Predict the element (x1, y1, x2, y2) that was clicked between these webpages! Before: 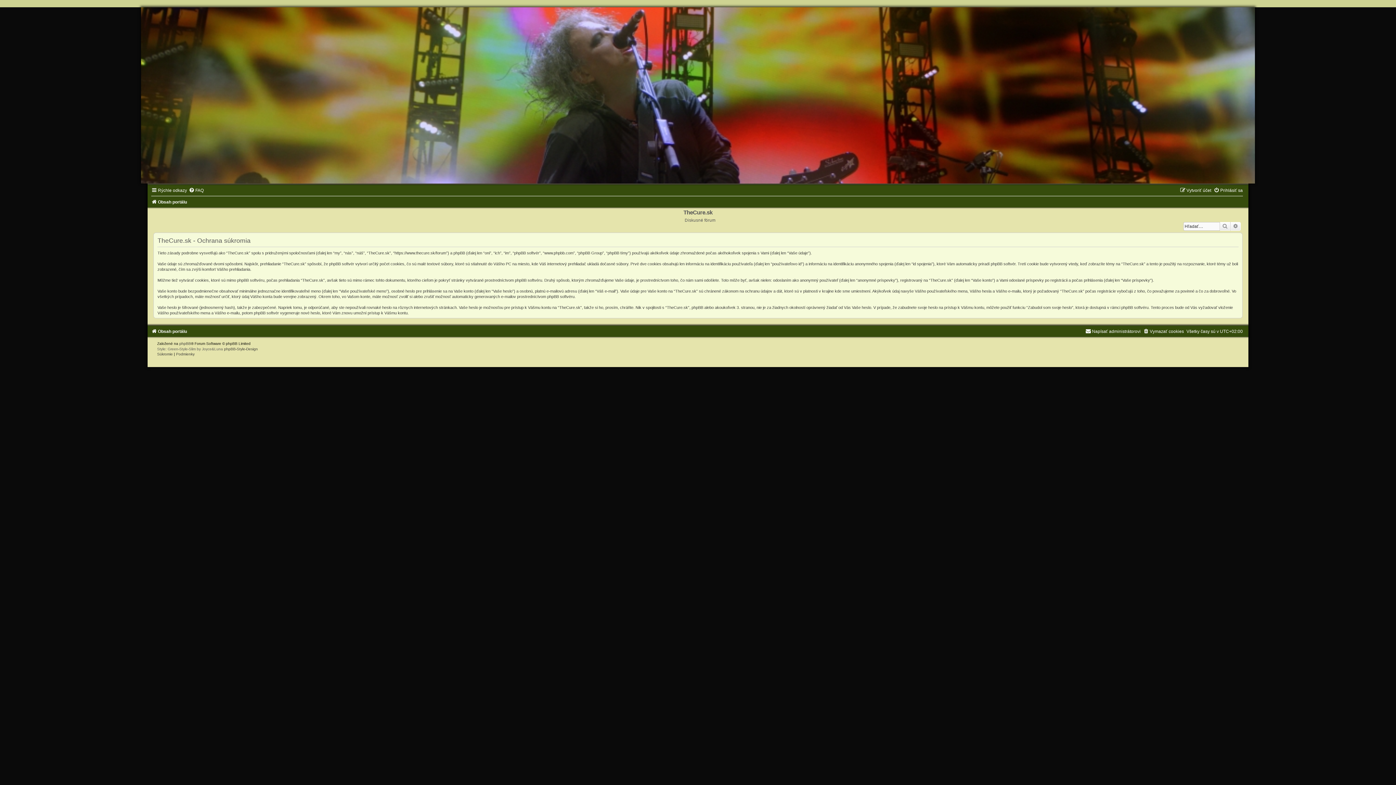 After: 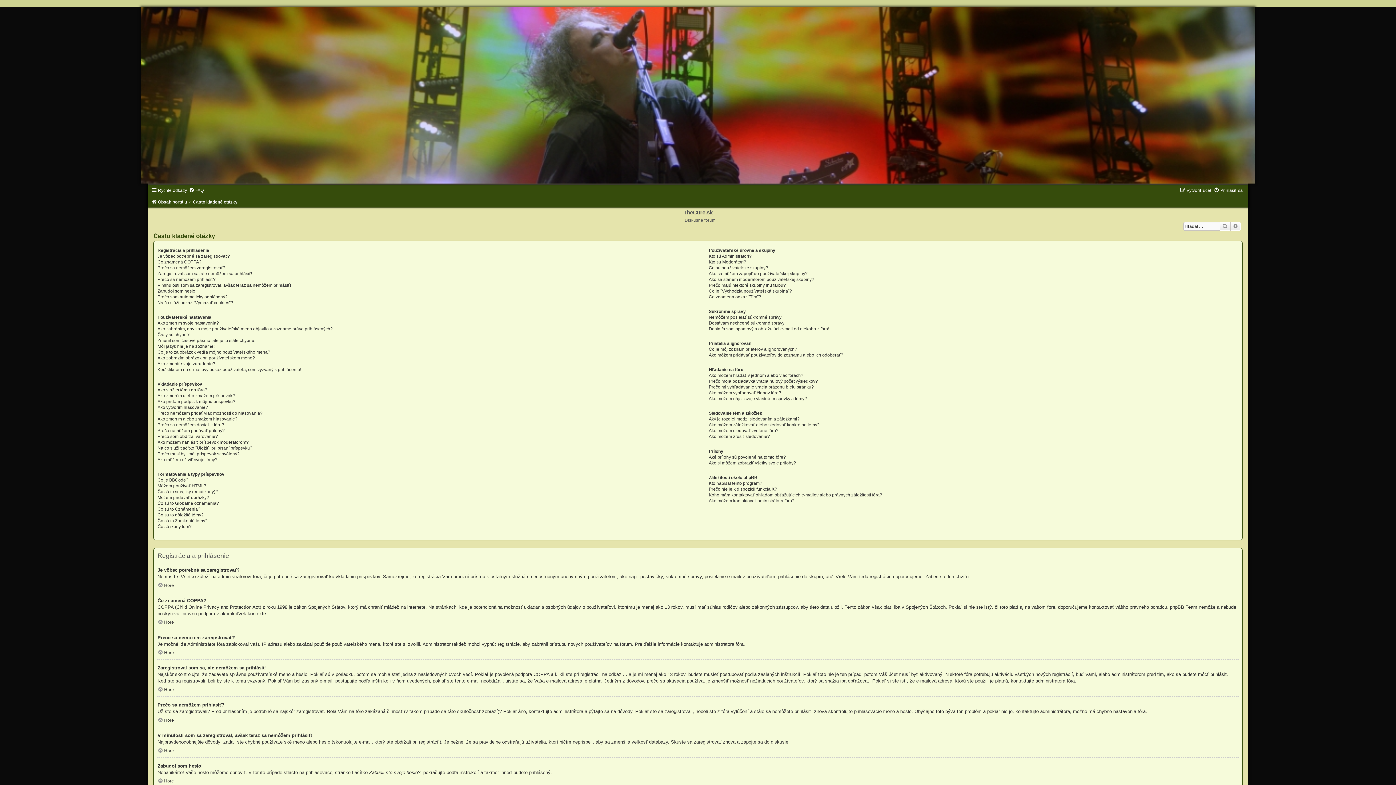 Action: bbox: (188, 188, 203, 193) label: FAQ